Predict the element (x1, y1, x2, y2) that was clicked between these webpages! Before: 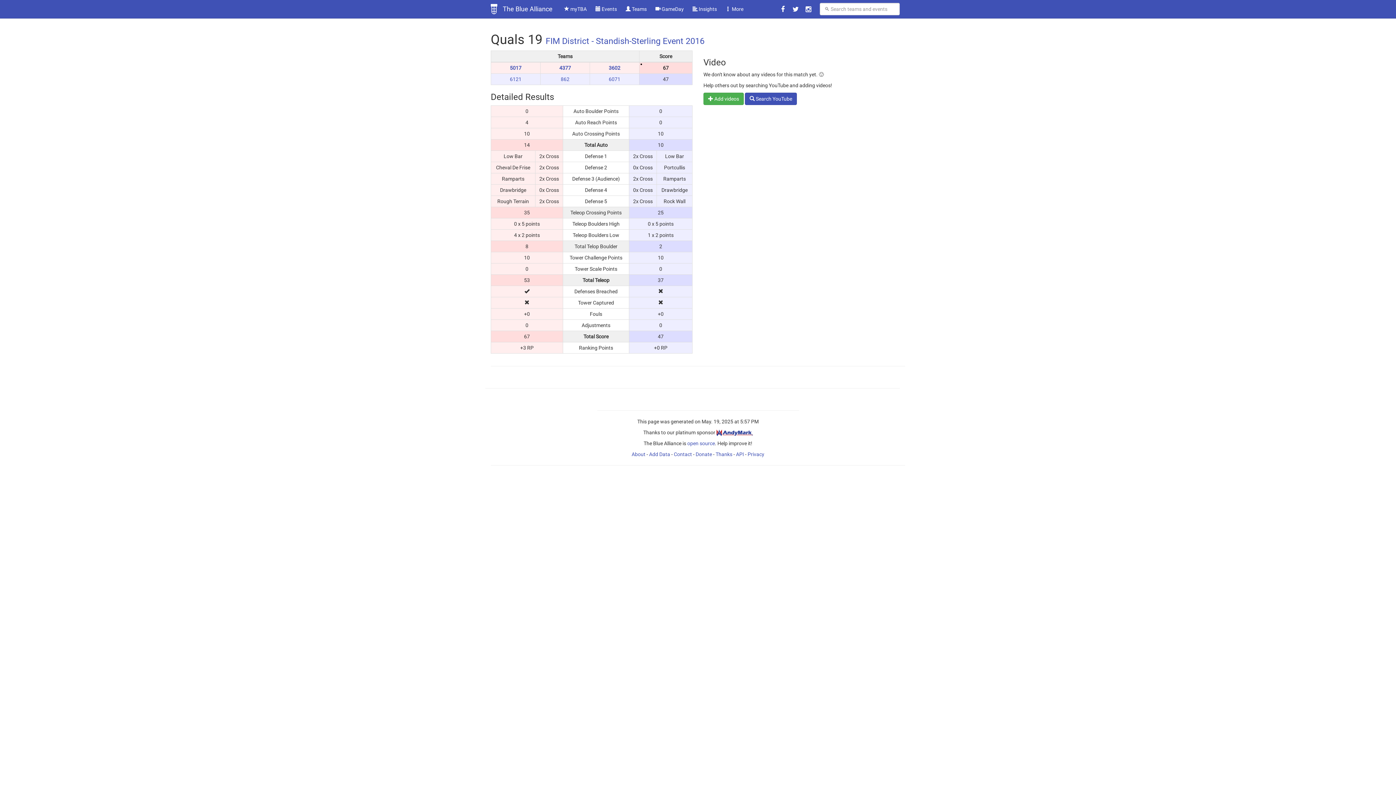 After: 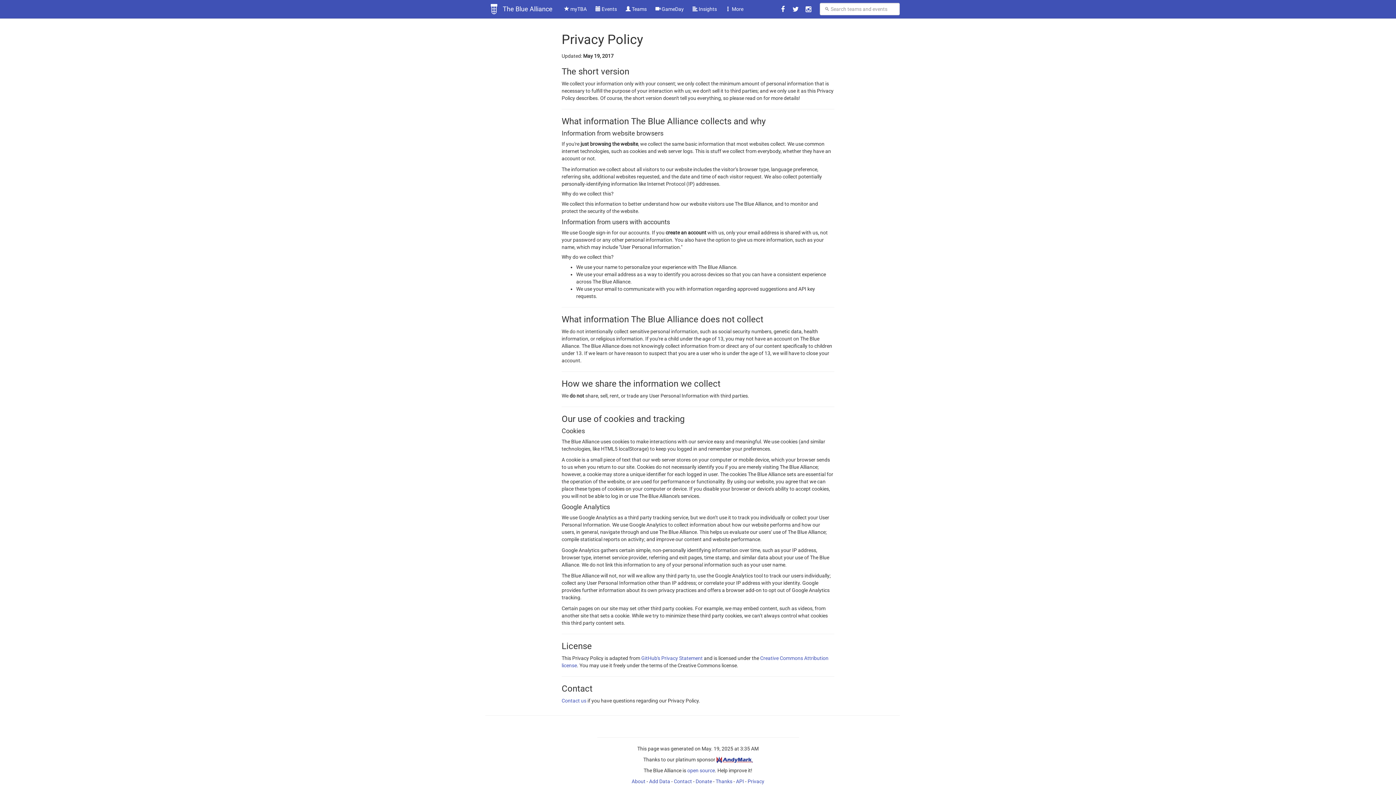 Action: label: Privacy bbox: (747, 451, 764, 457)